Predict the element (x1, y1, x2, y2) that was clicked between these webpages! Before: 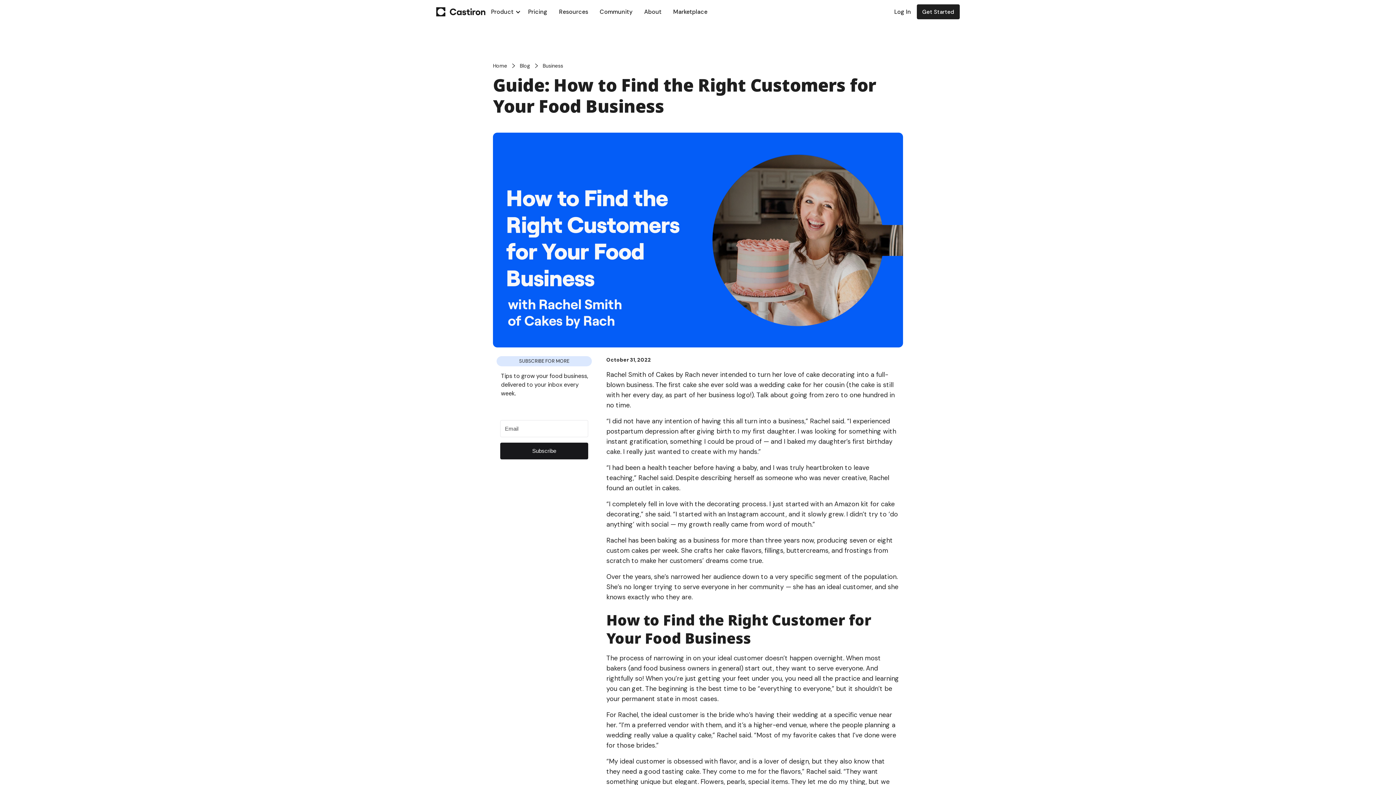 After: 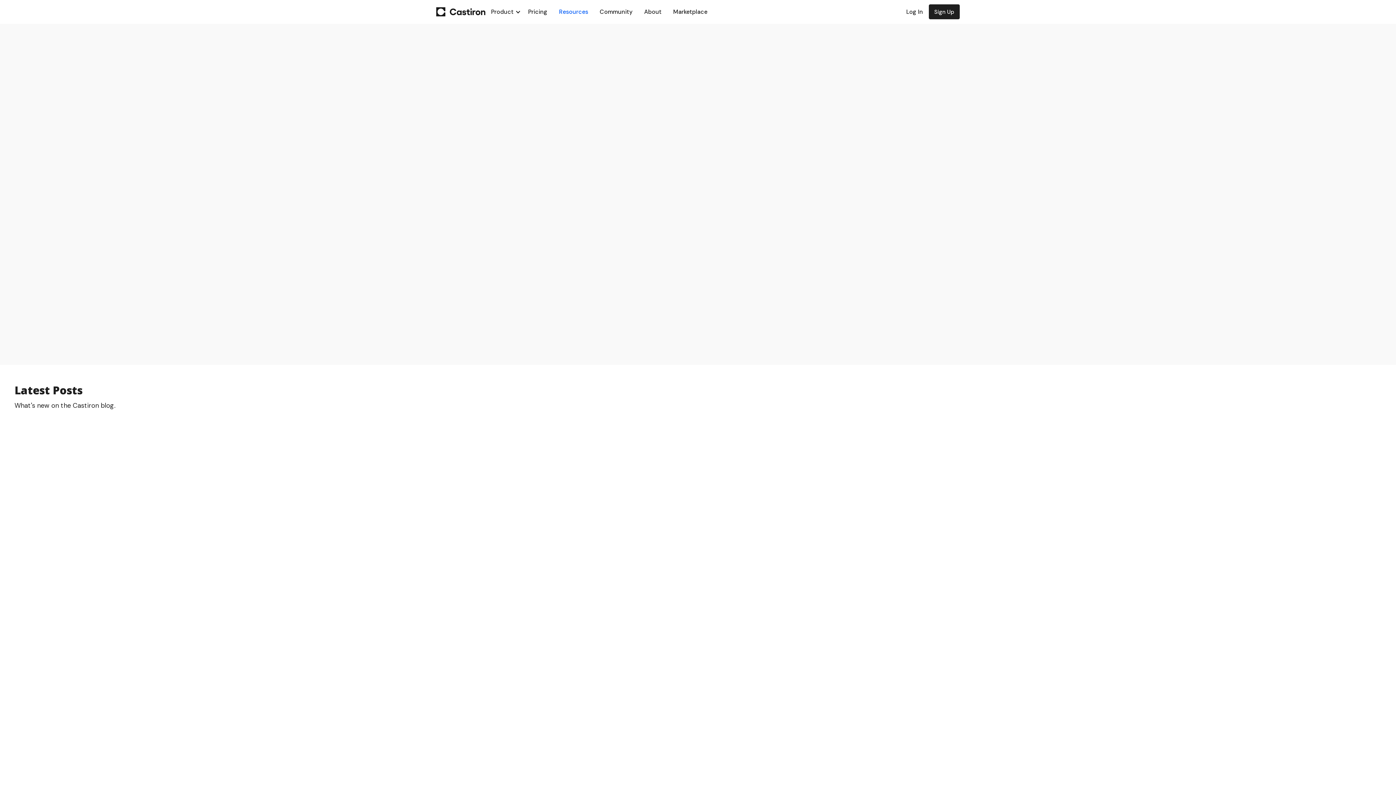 Action: bbox: (519, 62, 530, 69) label: Blog